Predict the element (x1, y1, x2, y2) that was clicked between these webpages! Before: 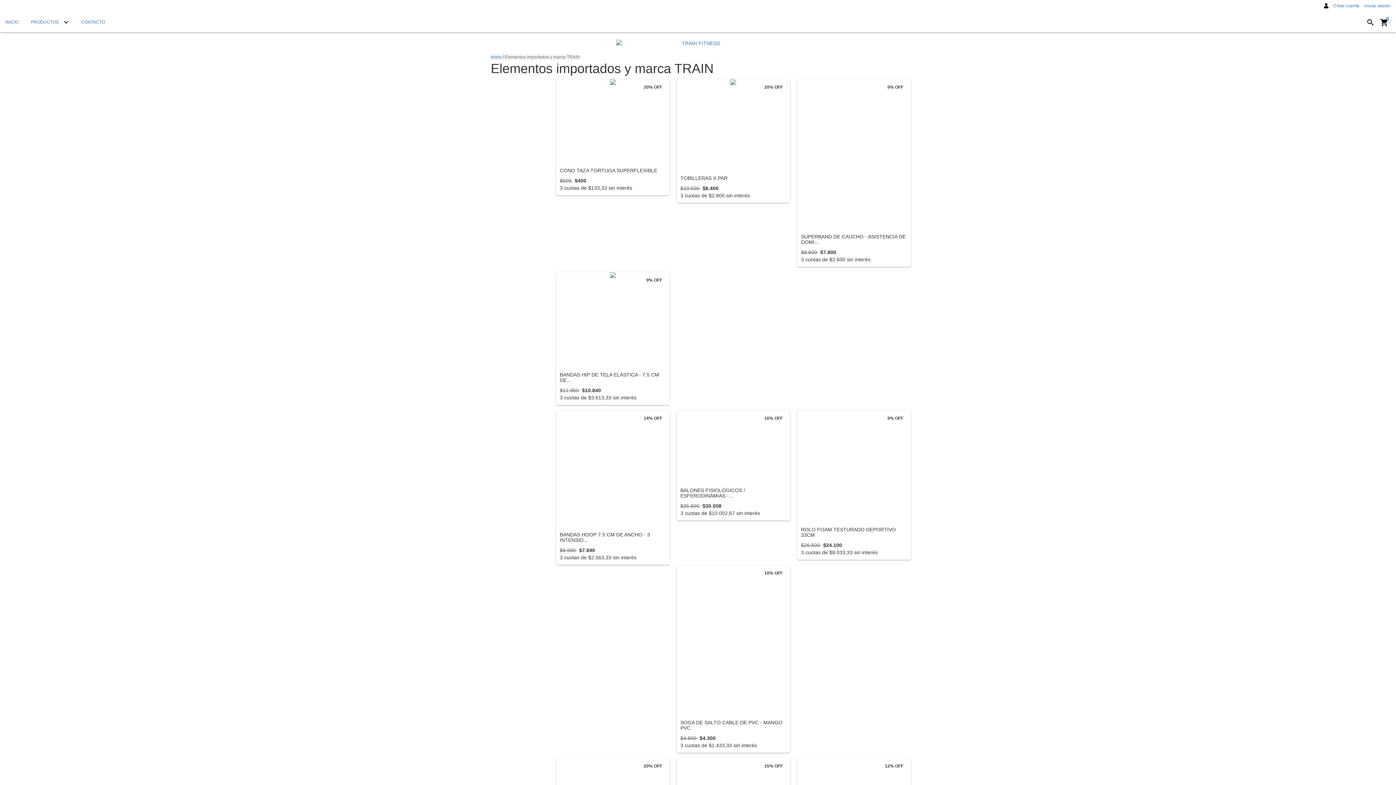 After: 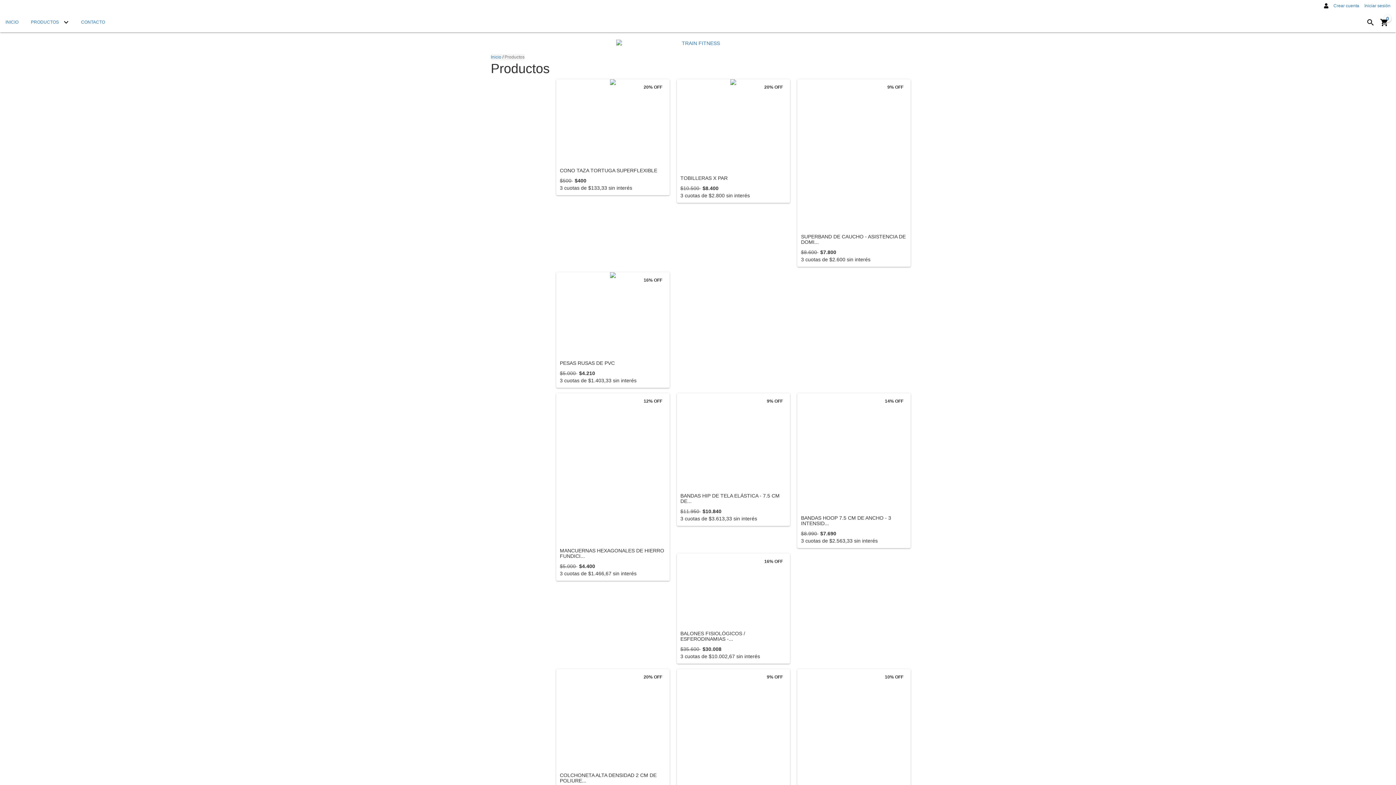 Action: label: PRODUCTOS  bbox: (25, 10, 74, 32)